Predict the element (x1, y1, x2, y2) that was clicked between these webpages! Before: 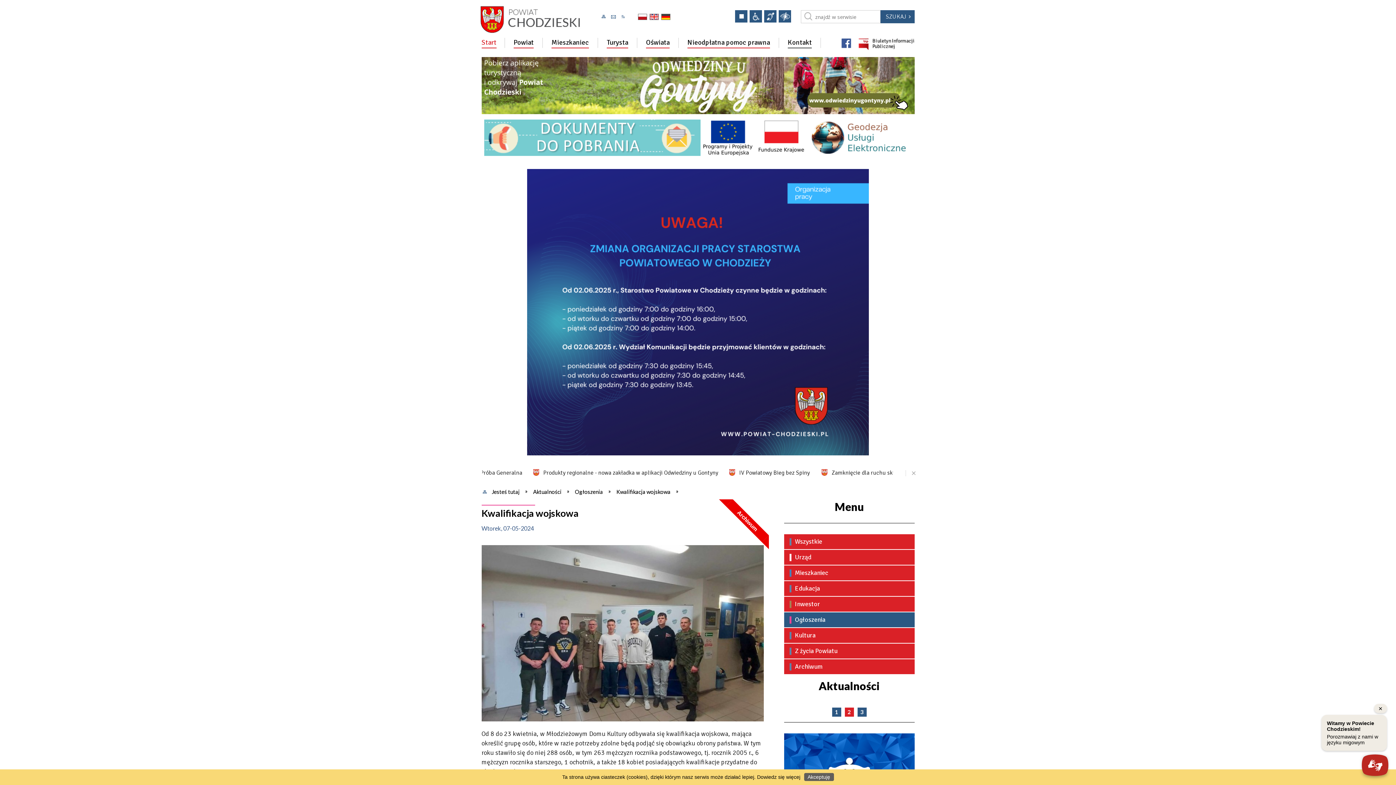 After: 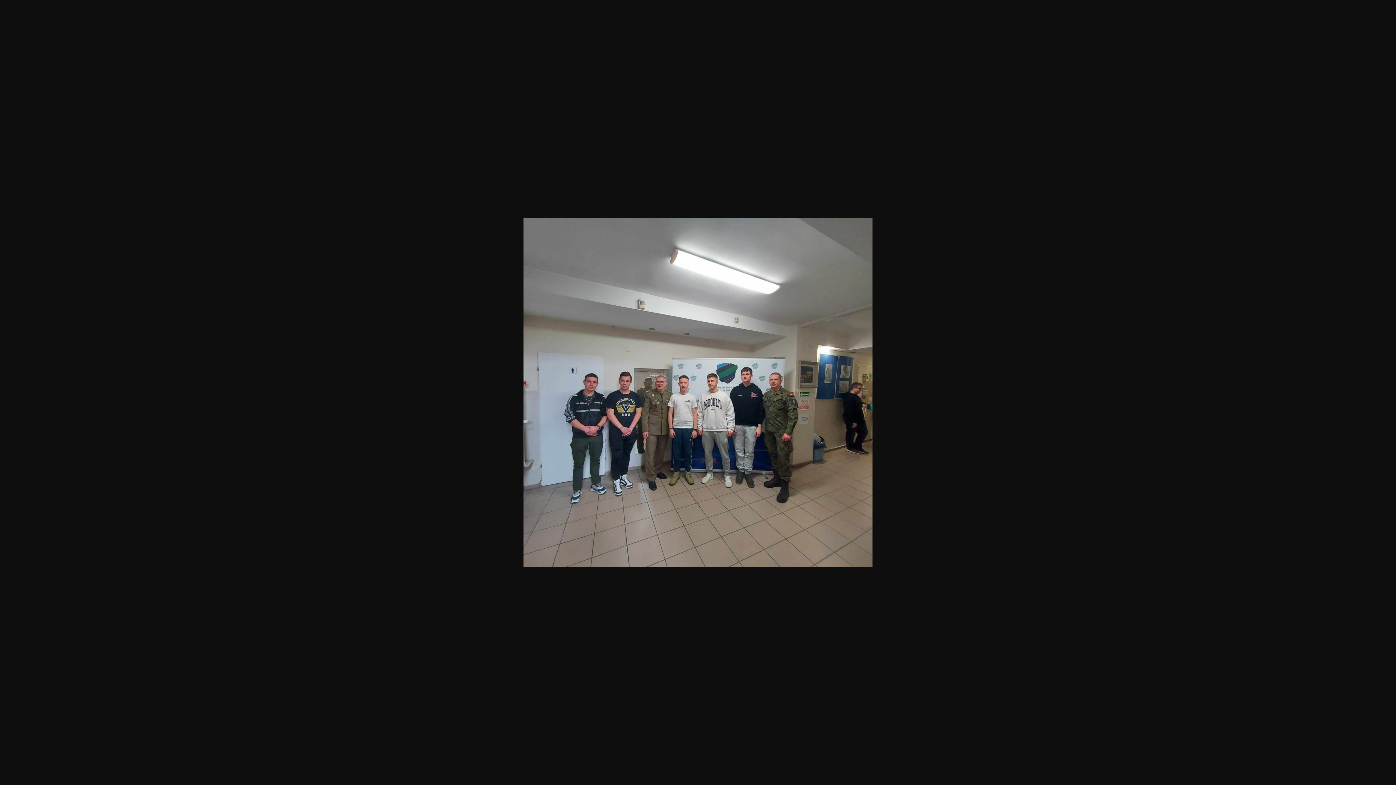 Action: bbox: (481, 537, 763, 721)